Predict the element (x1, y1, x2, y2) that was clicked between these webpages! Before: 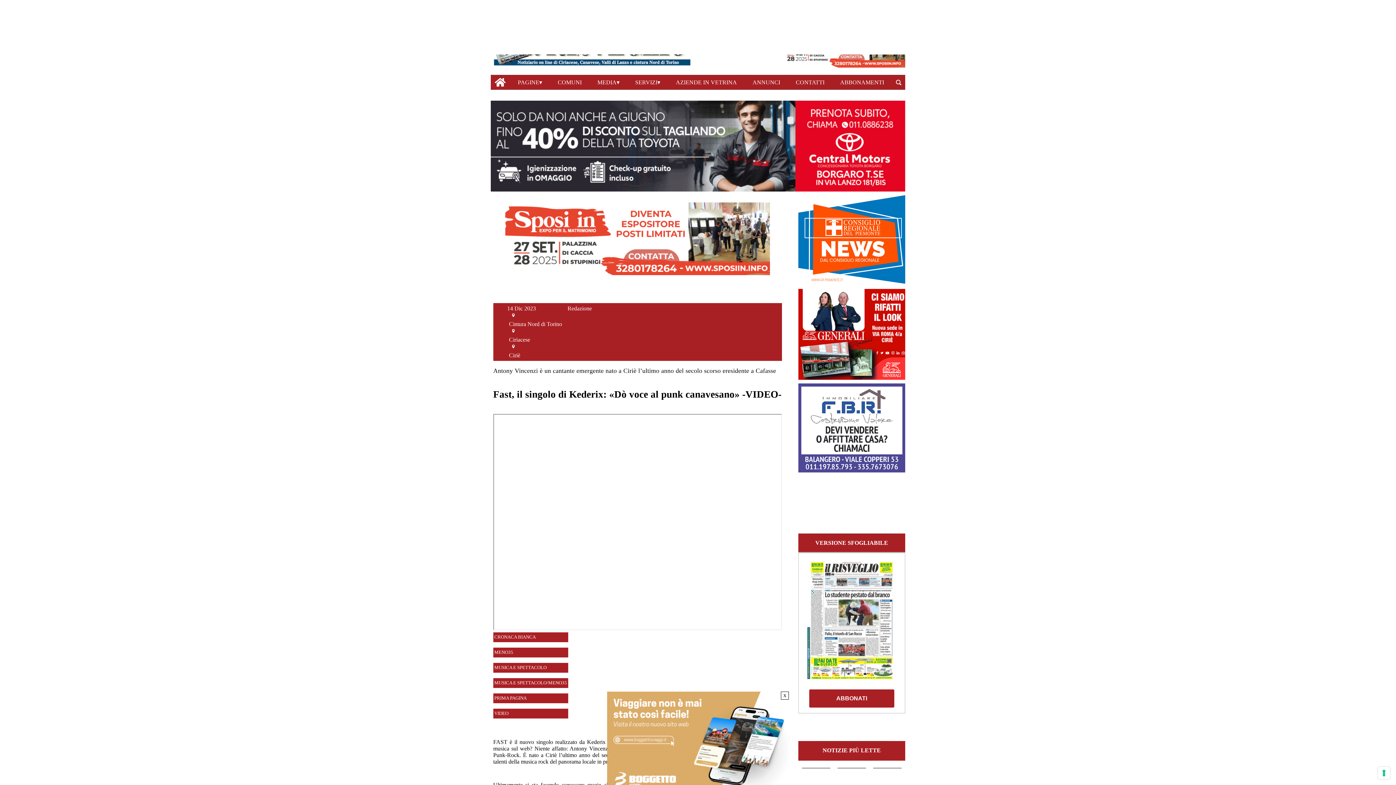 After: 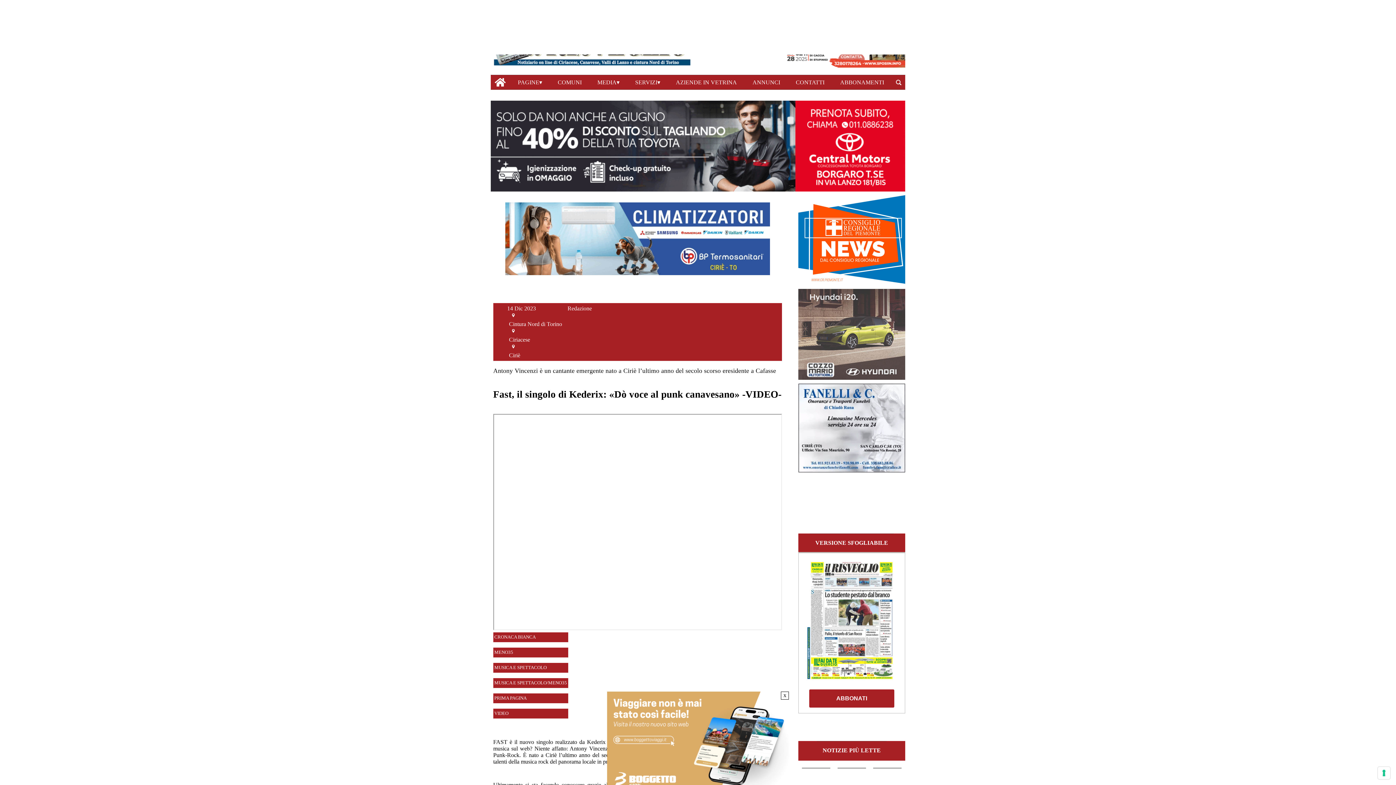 Action: bbox: (809, 533, 894, 552) label: VERSIONE SFOGLIABILE